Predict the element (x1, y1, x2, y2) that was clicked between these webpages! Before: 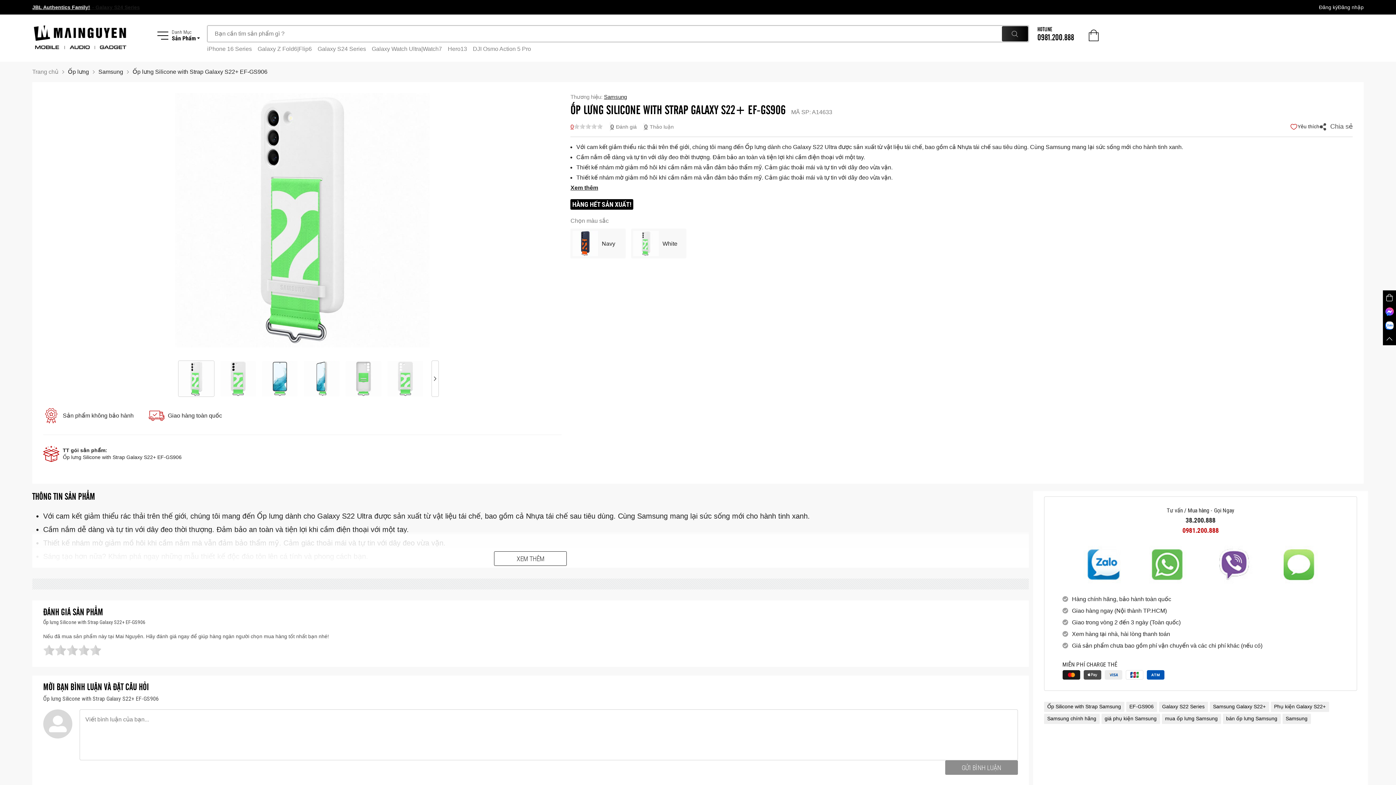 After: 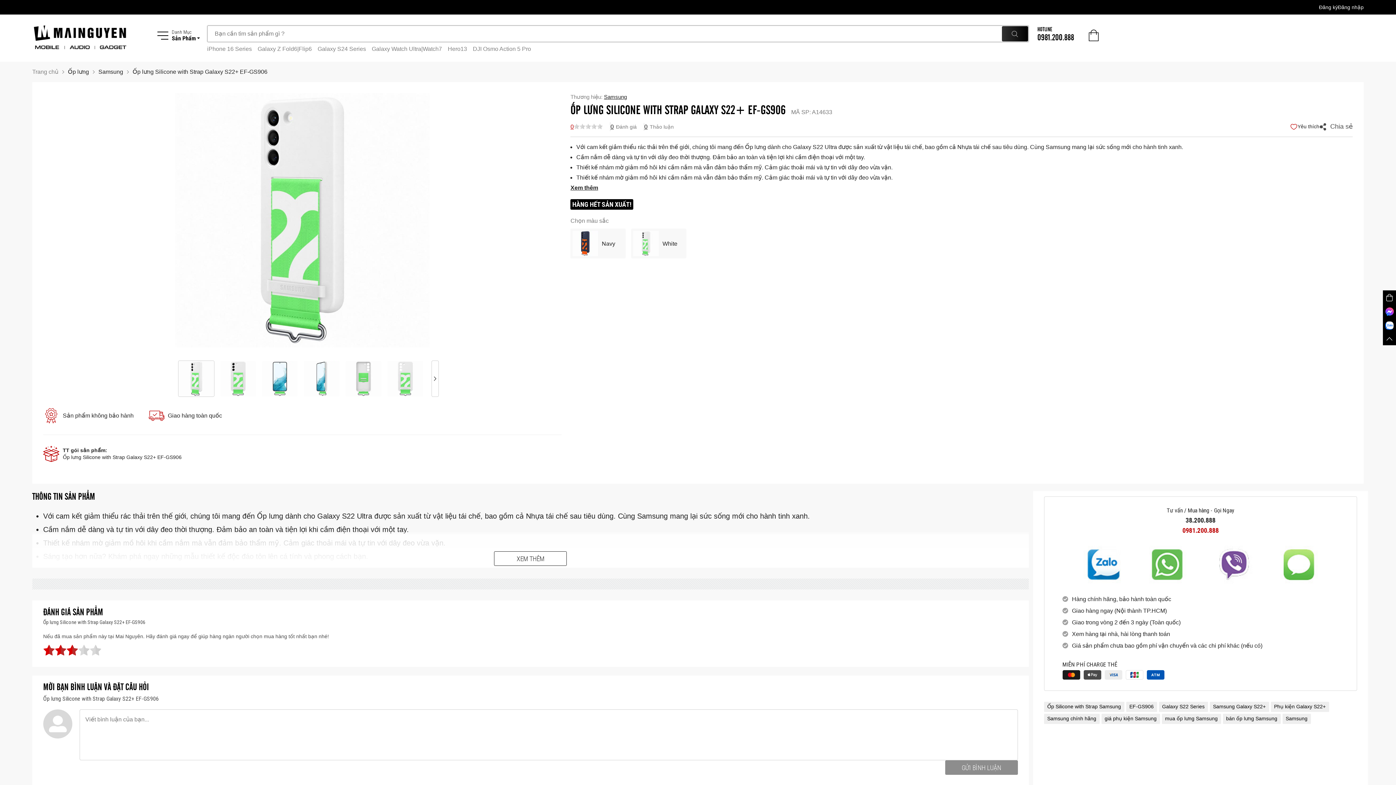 Action: bbox: (66, 644, 78, 656)